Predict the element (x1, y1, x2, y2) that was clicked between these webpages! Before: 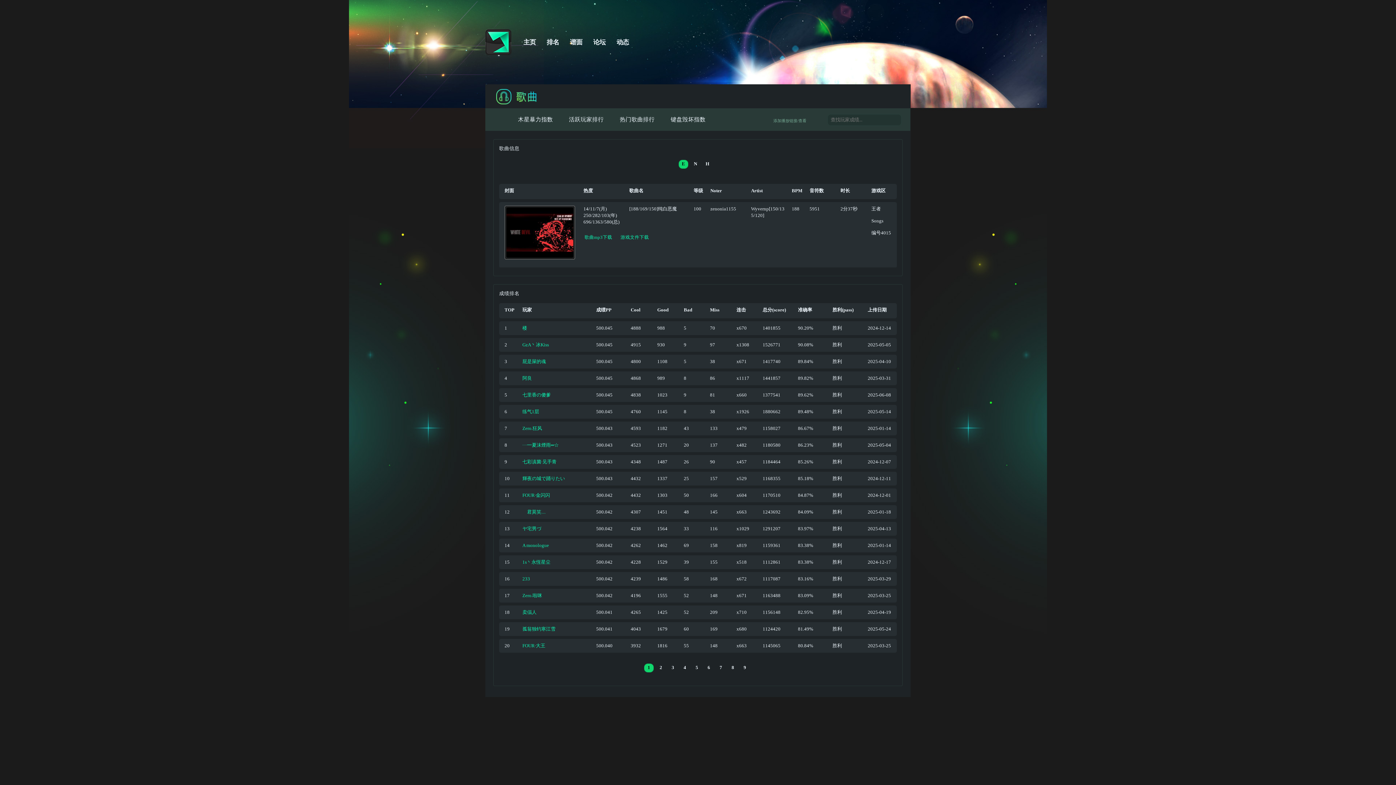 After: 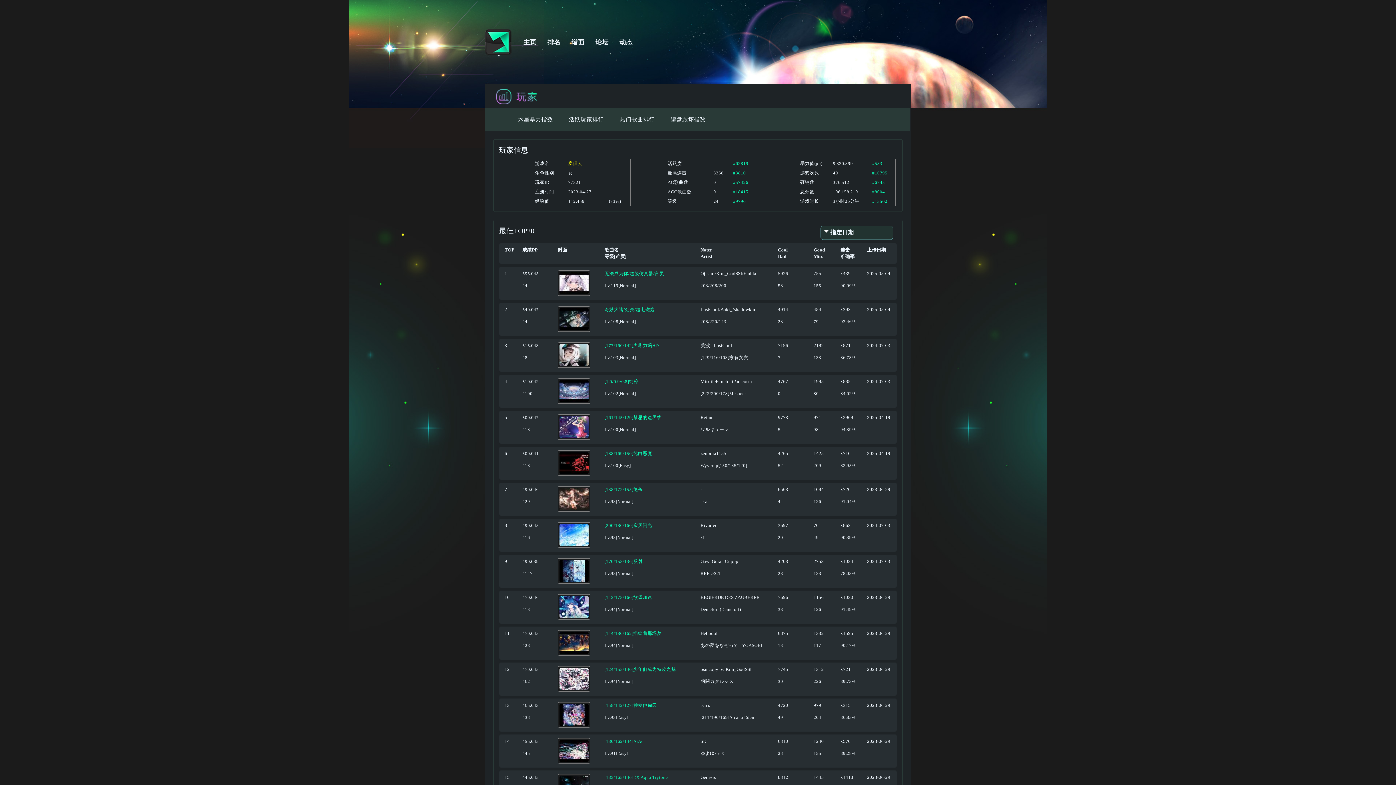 Action: bbox: (522, 610, 536, 615) label: 卖偪人